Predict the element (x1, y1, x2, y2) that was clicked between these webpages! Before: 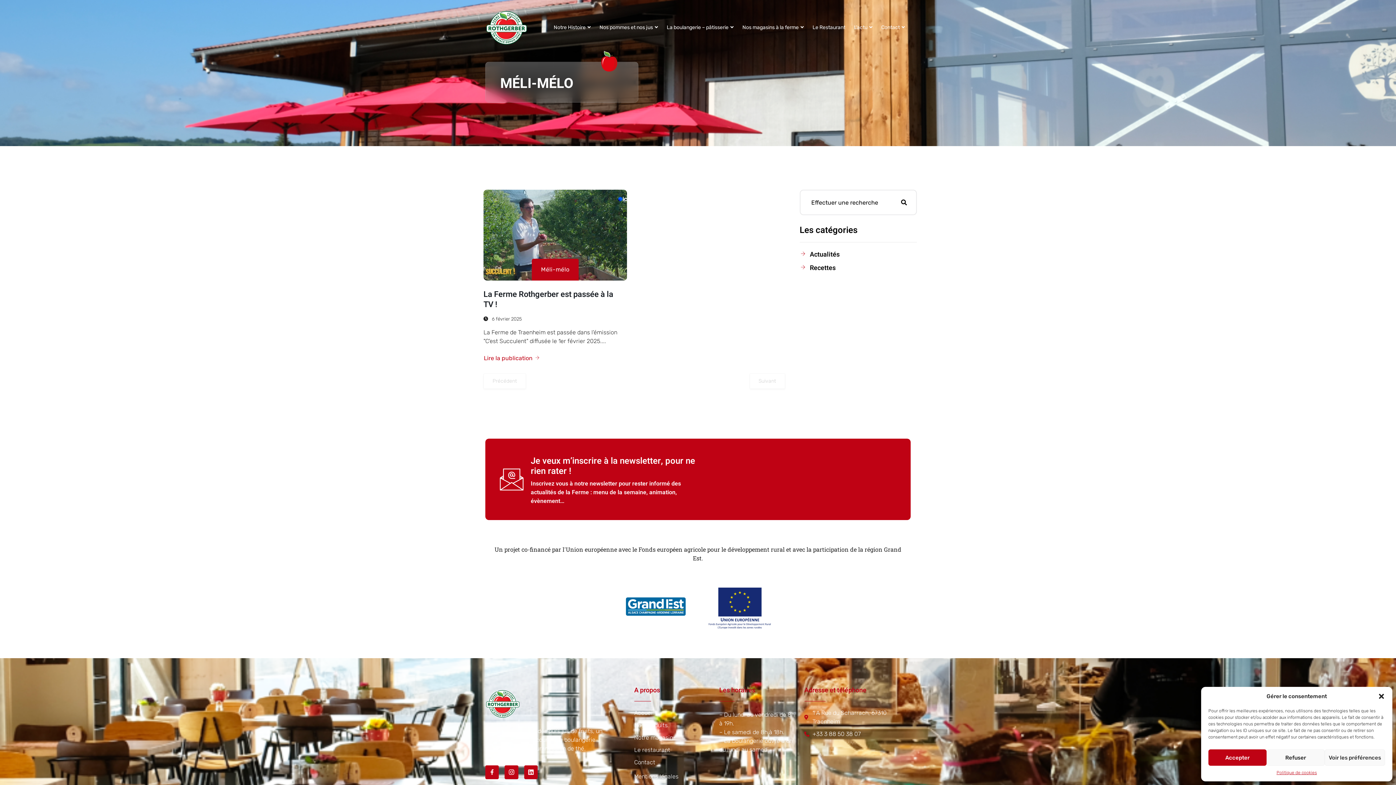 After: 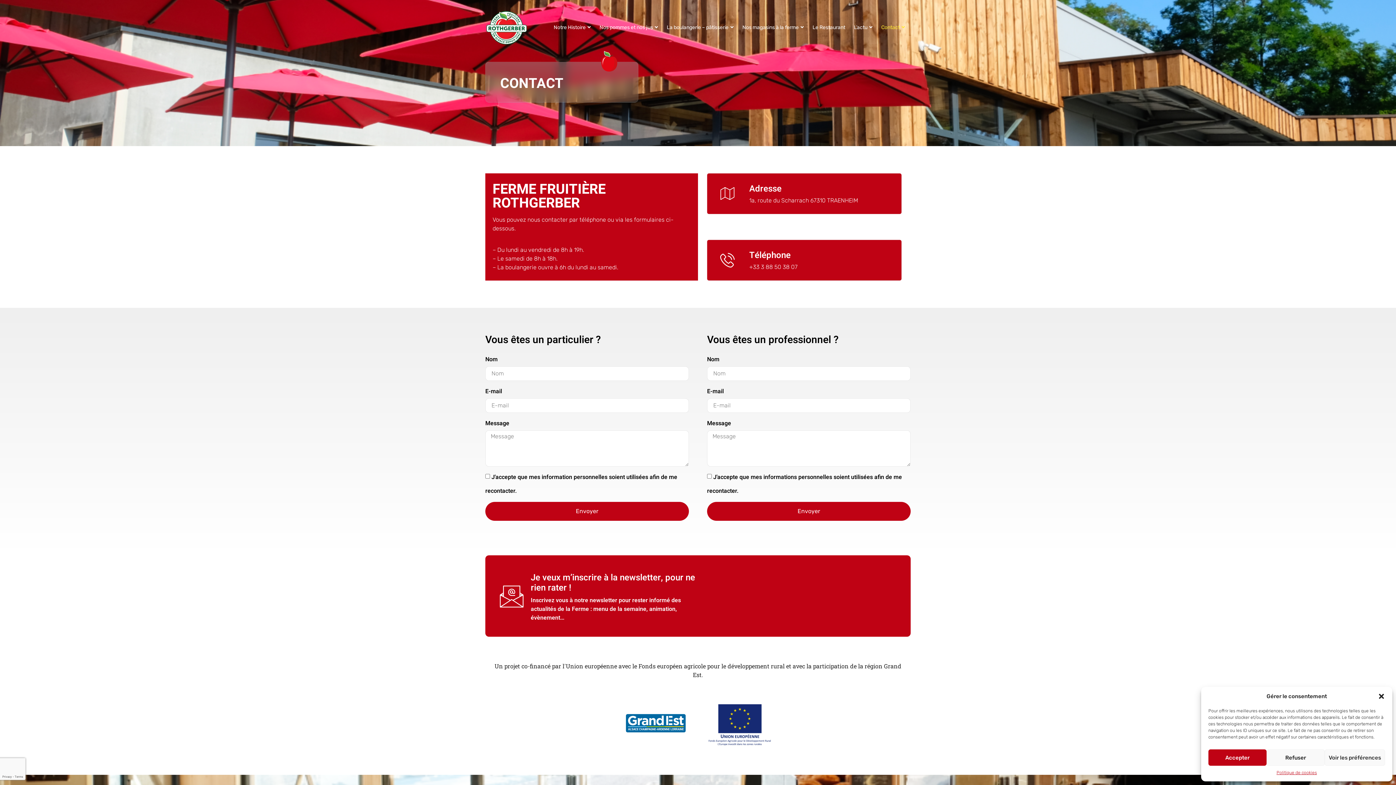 Action: label: Contact bbox: (634, 758, 719, 767)